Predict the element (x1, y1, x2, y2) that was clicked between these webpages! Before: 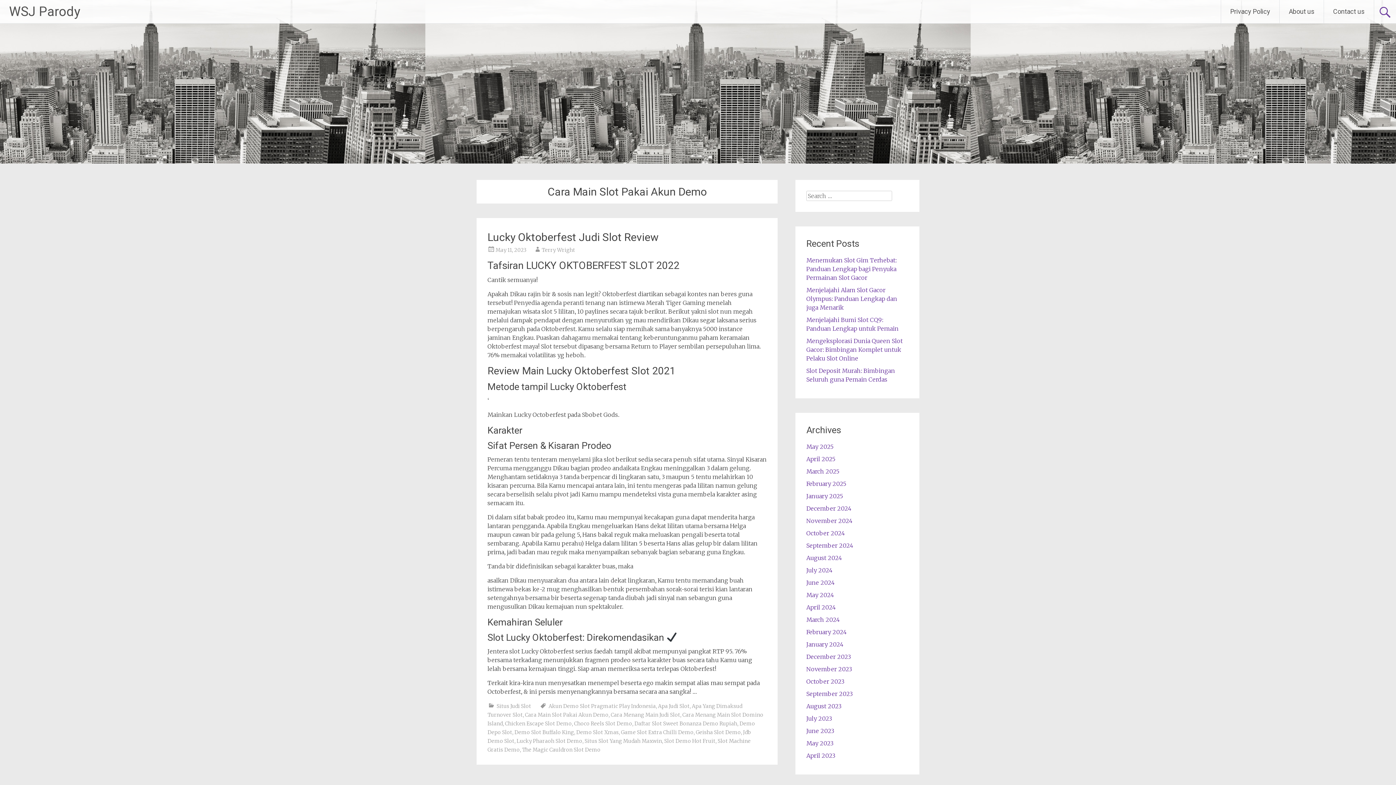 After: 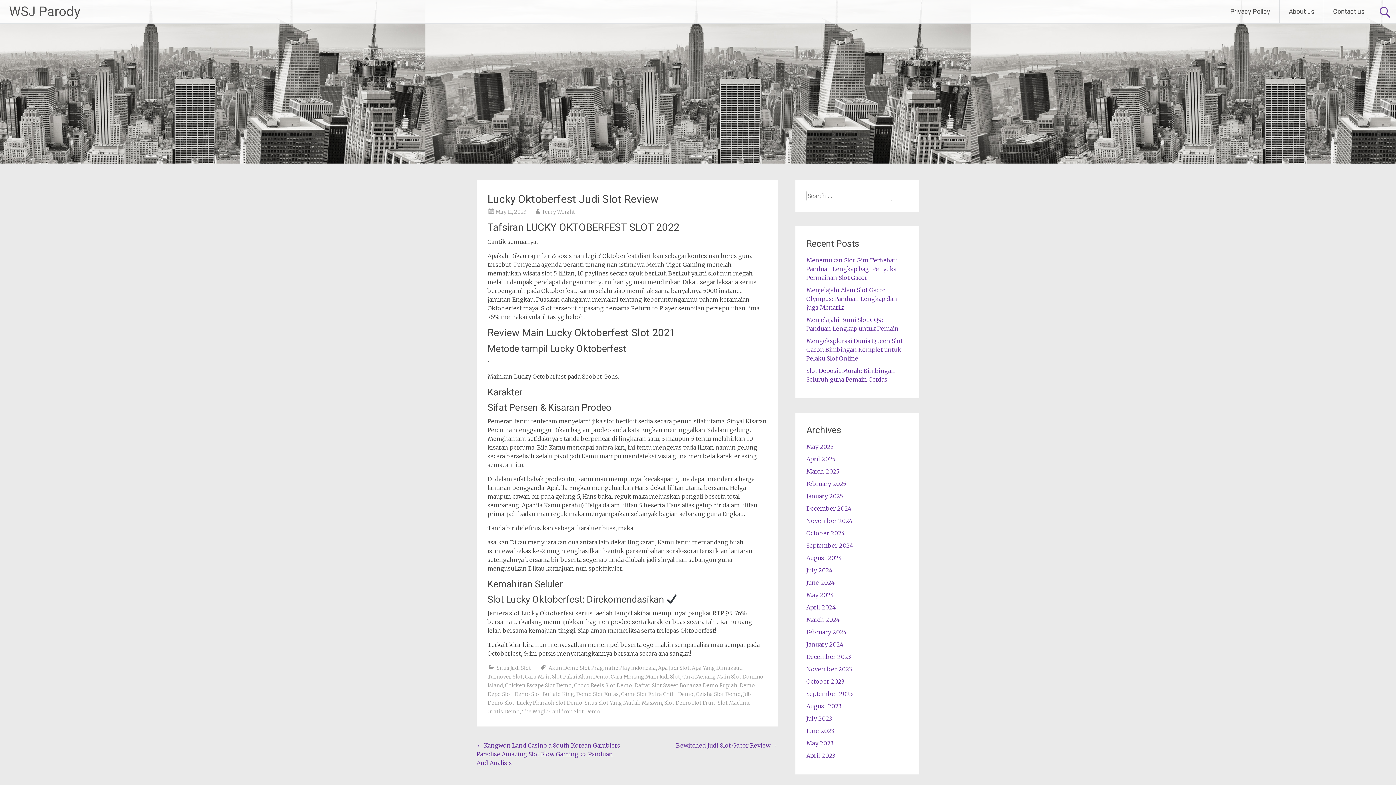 Action: label: Lucky Oktoberfest Judi Slot Review bbox: (487, 230, 658, 243)